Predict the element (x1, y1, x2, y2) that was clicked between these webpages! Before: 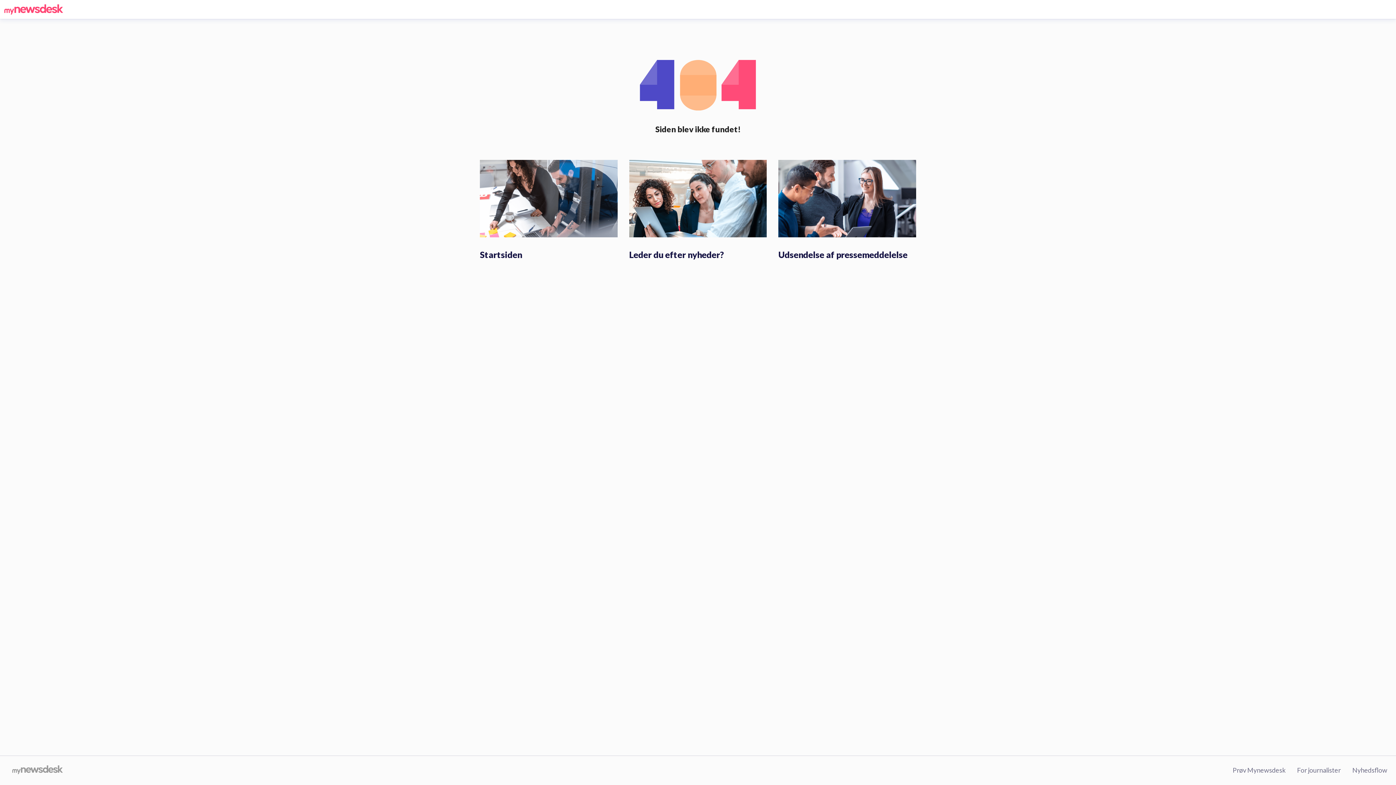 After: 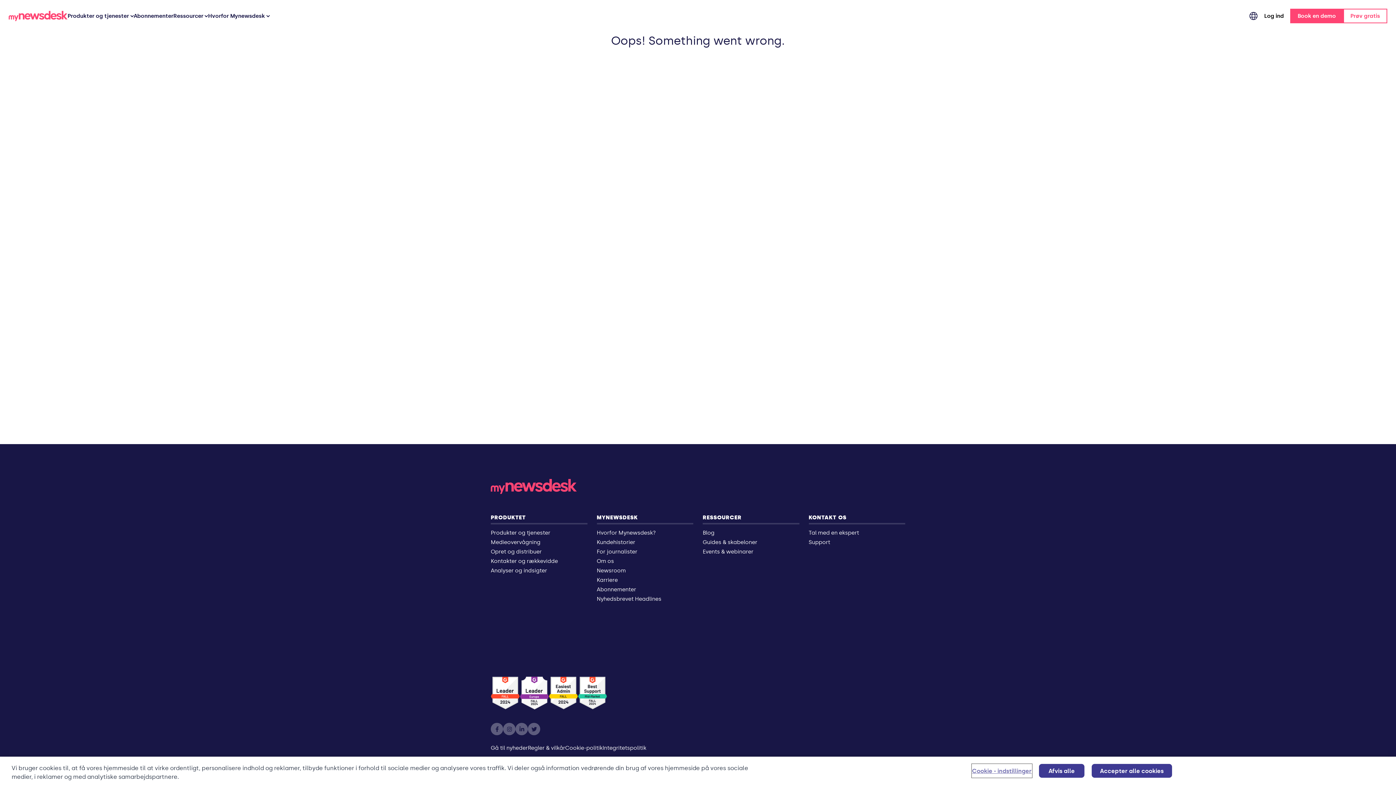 Action: bbox: (8, 765, 66, 776) label: Mynewsdesk